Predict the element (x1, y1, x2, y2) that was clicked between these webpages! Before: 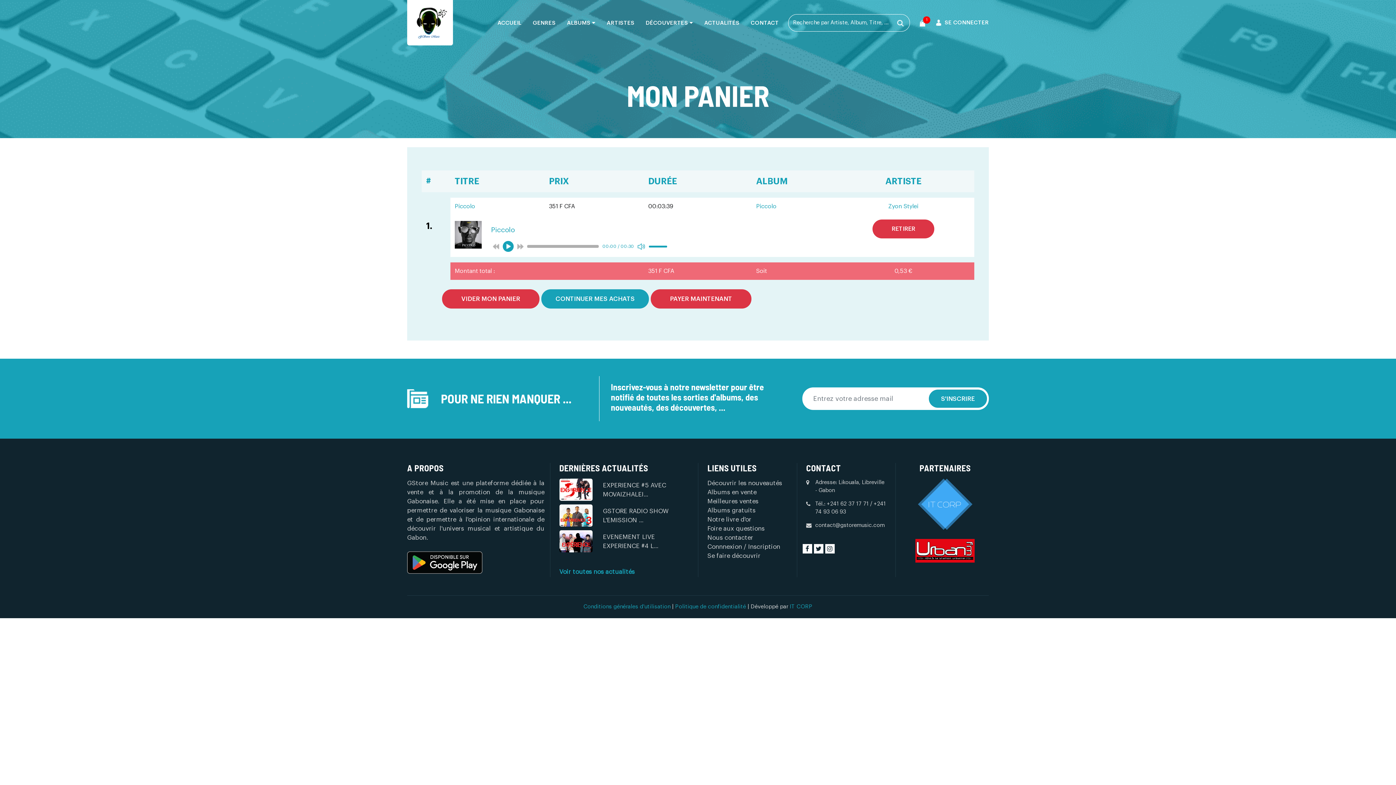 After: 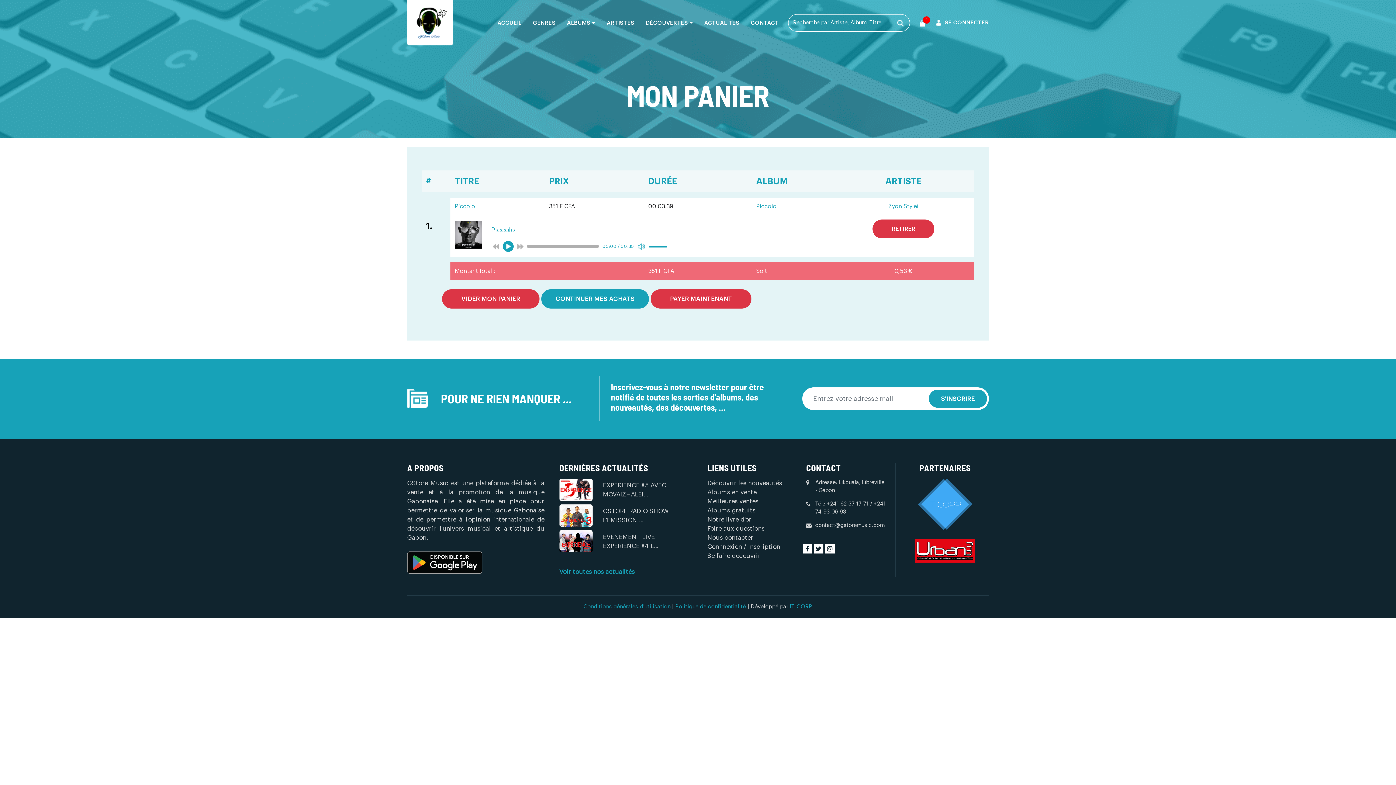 Action: bbox: (789, 604, 812, 609) label: IT CORP